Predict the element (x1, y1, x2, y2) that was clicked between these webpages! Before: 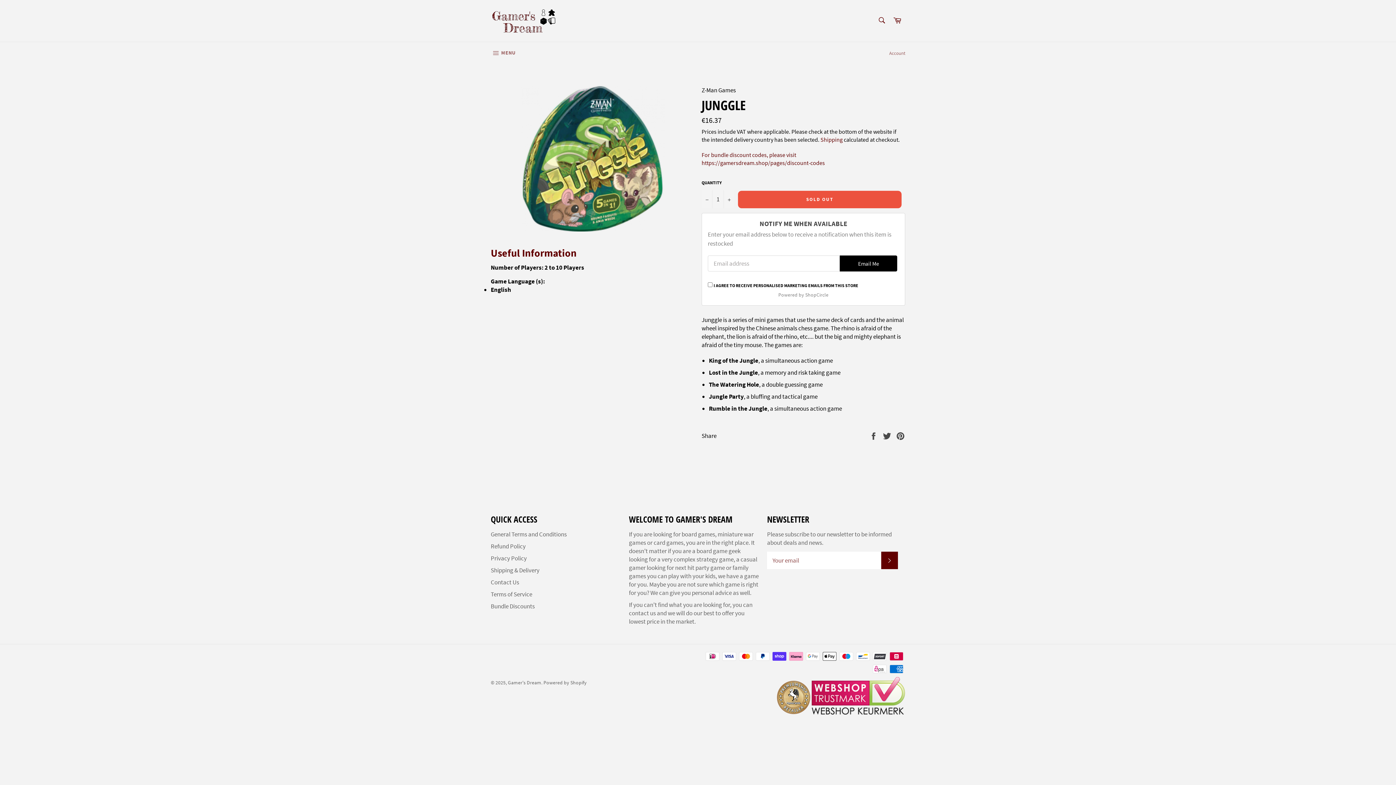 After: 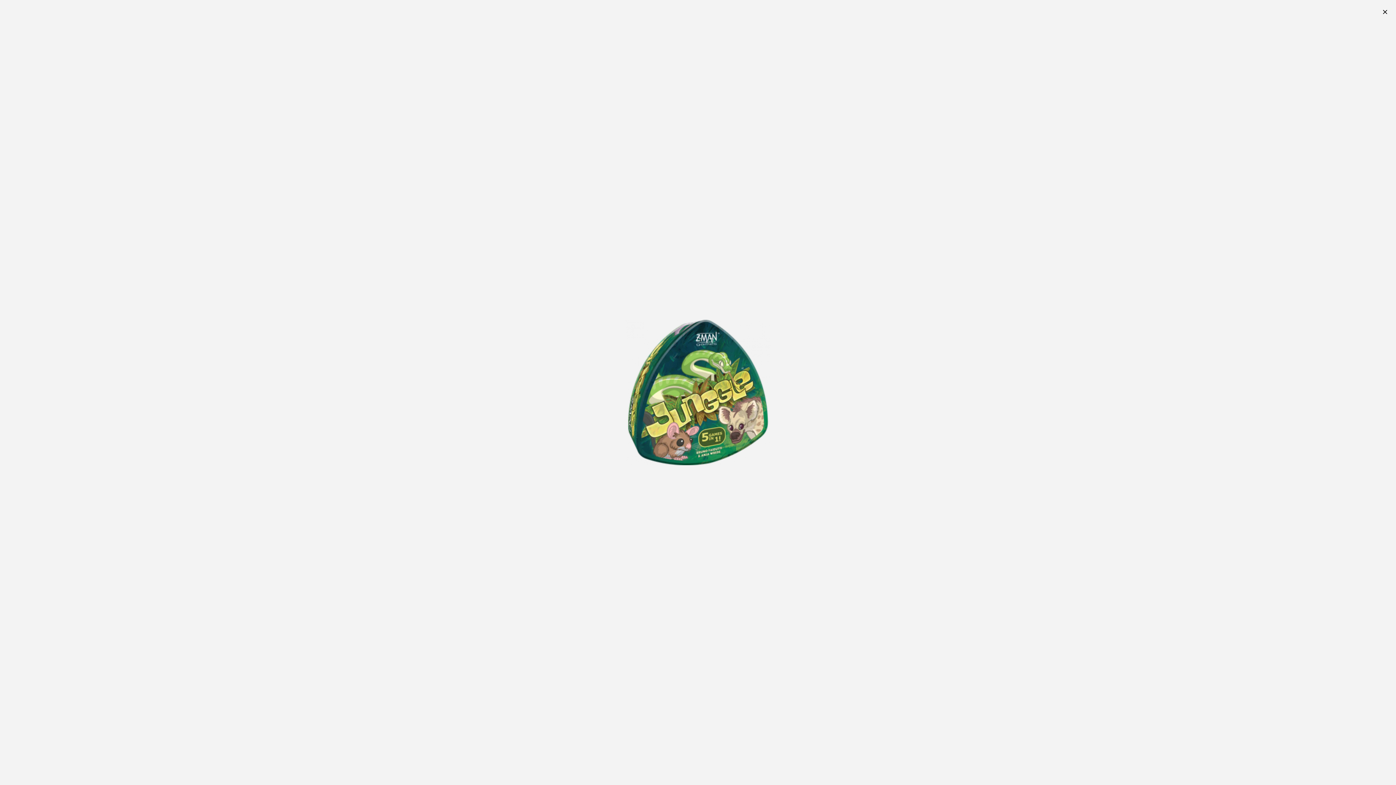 Action: bbox: (520, 86, 665, 231)